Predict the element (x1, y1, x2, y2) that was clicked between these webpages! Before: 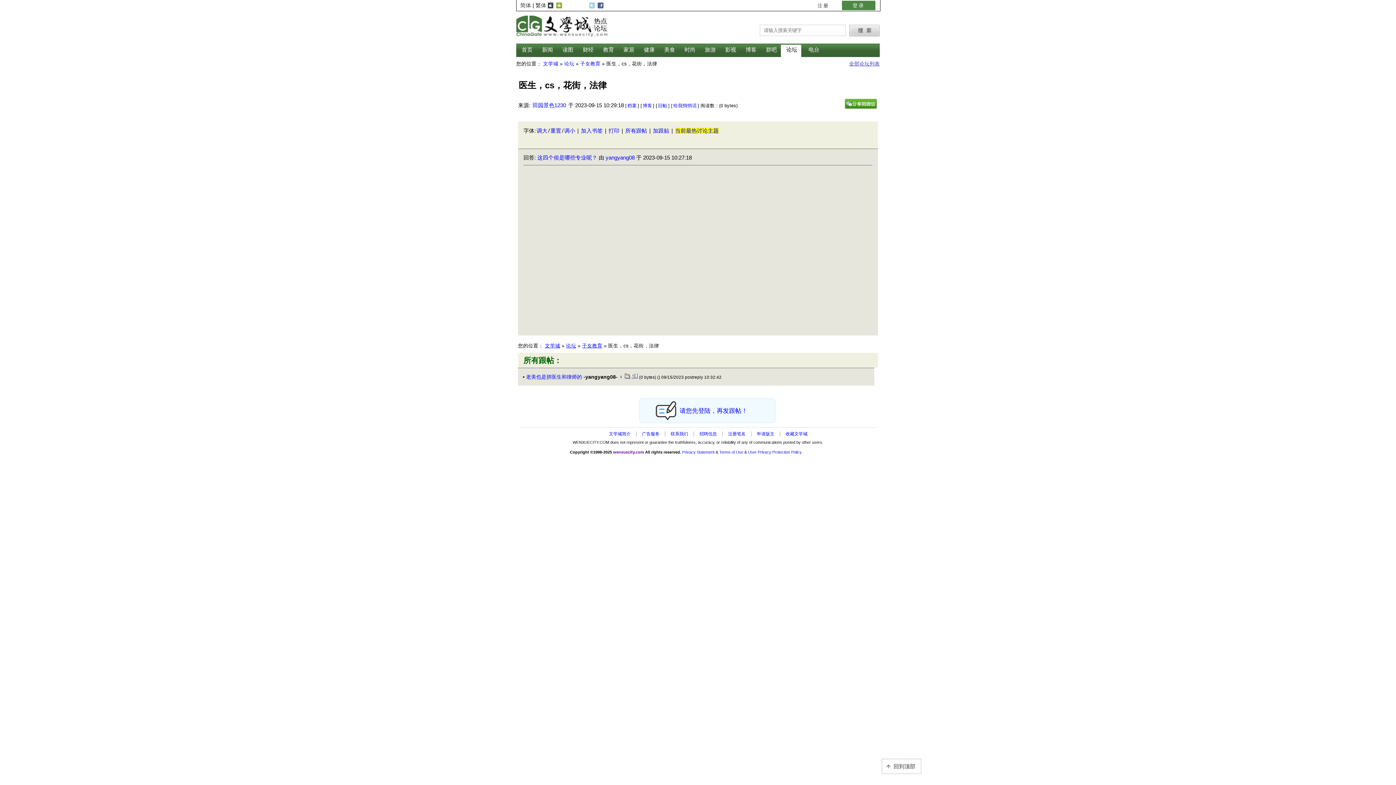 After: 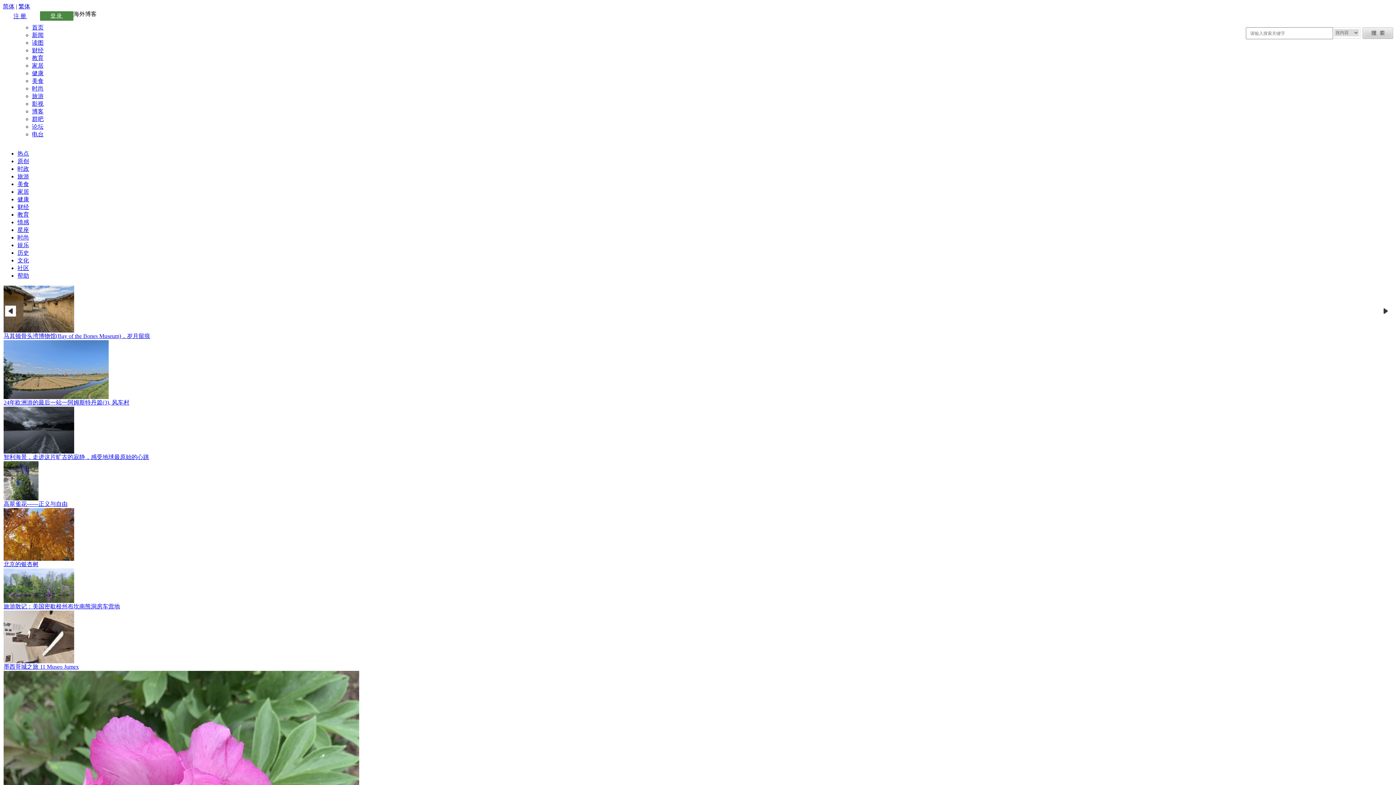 Action: bbox: (745, 46, 756, 53) label: 博客